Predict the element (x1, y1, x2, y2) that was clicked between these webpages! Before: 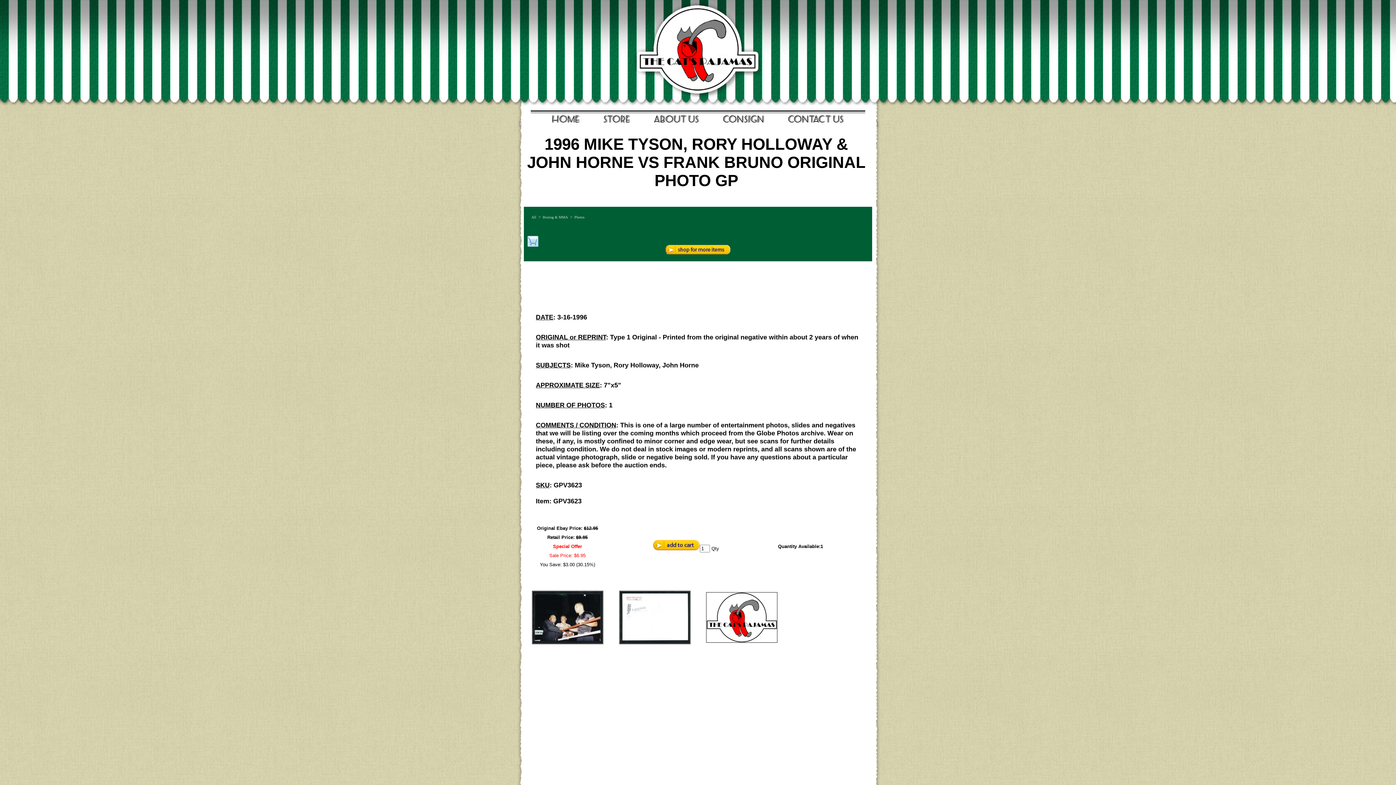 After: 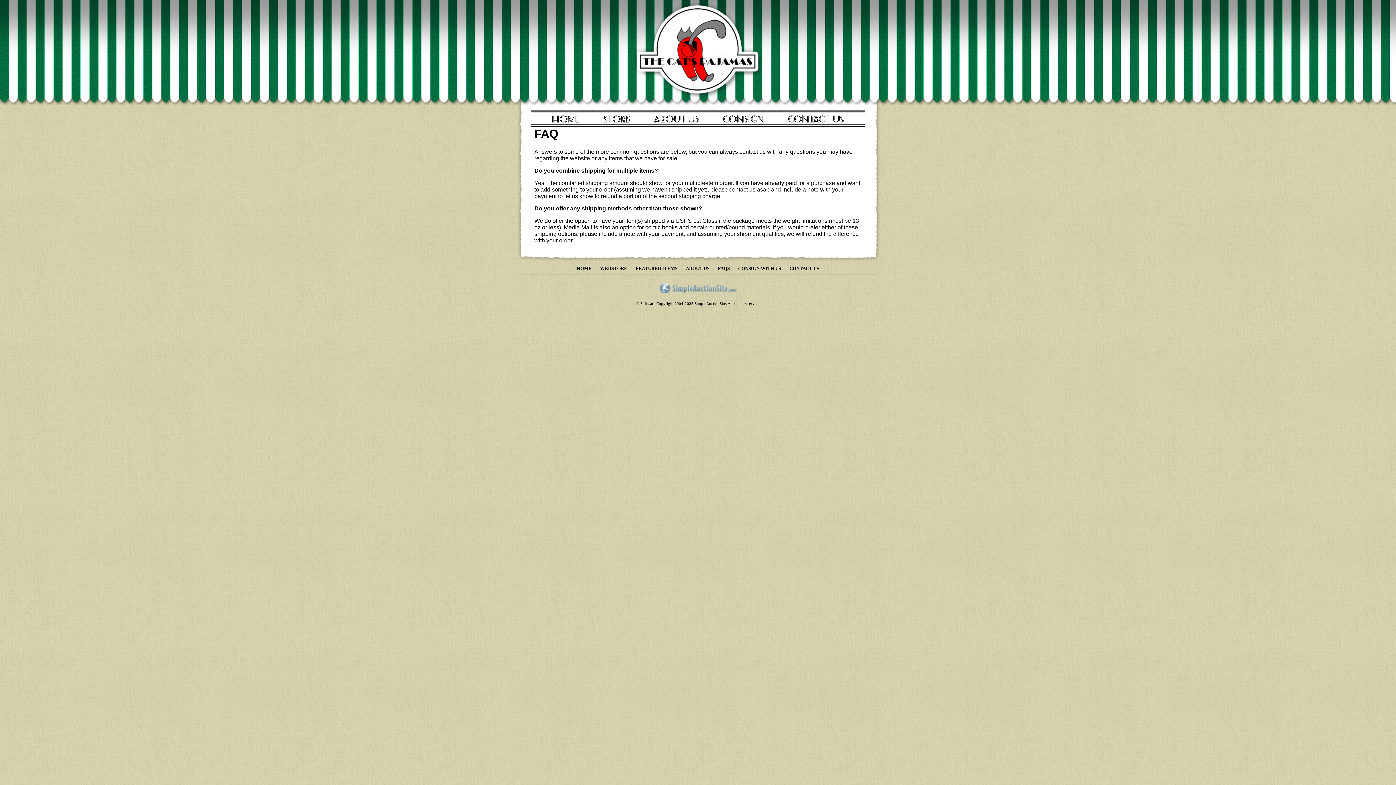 Action: bbox: (646, 111, 706, 126) label: About Us